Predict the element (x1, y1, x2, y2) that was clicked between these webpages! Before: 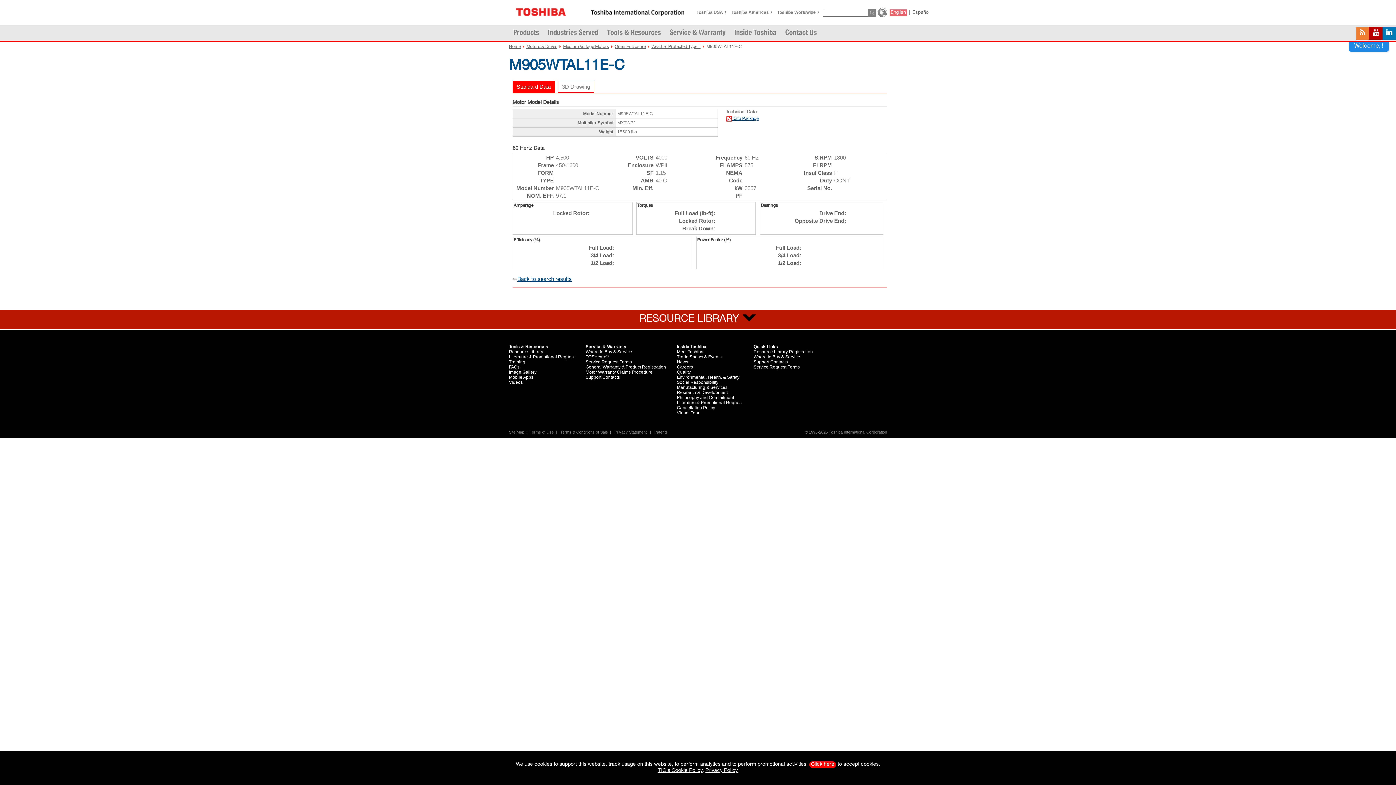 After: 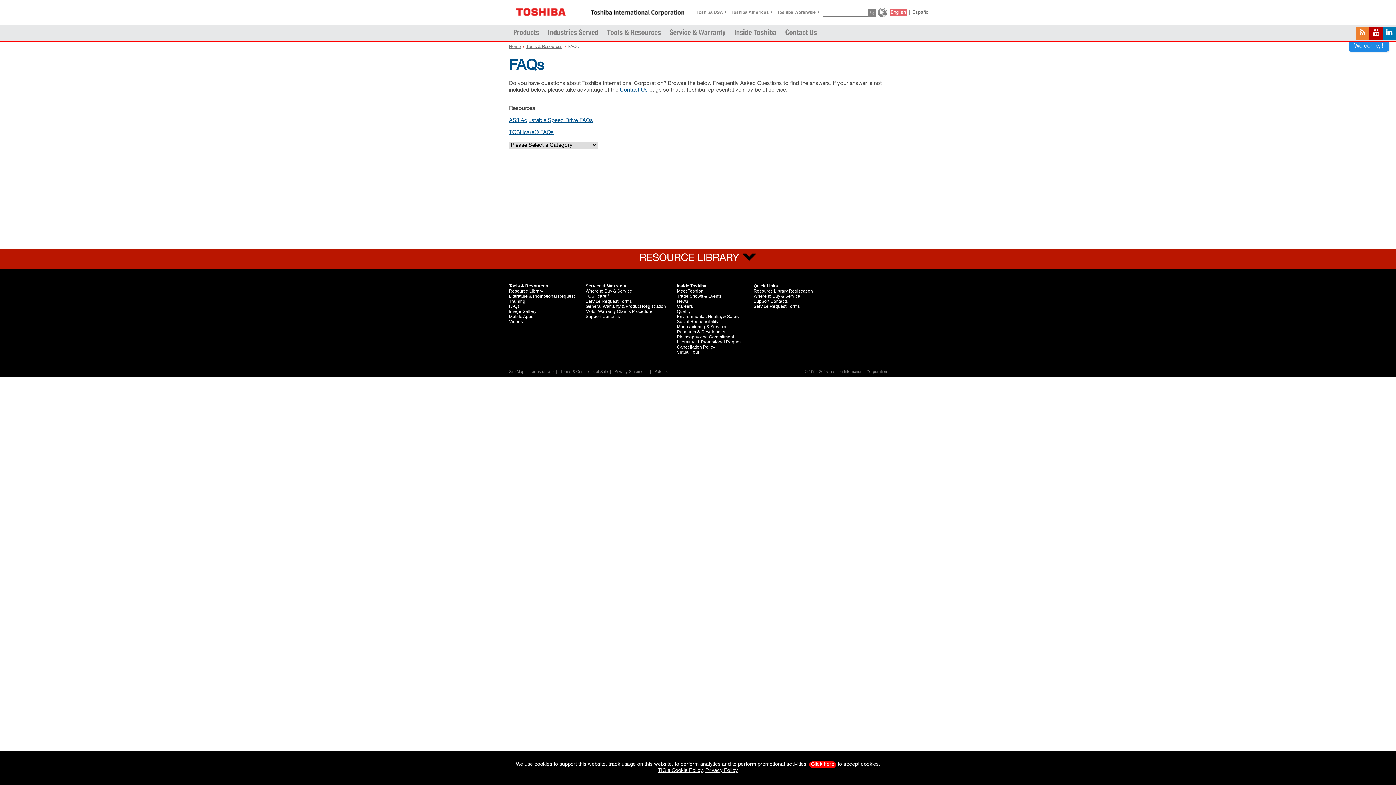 Action: label: FAQs bbox: (509, 364, 519, 369)